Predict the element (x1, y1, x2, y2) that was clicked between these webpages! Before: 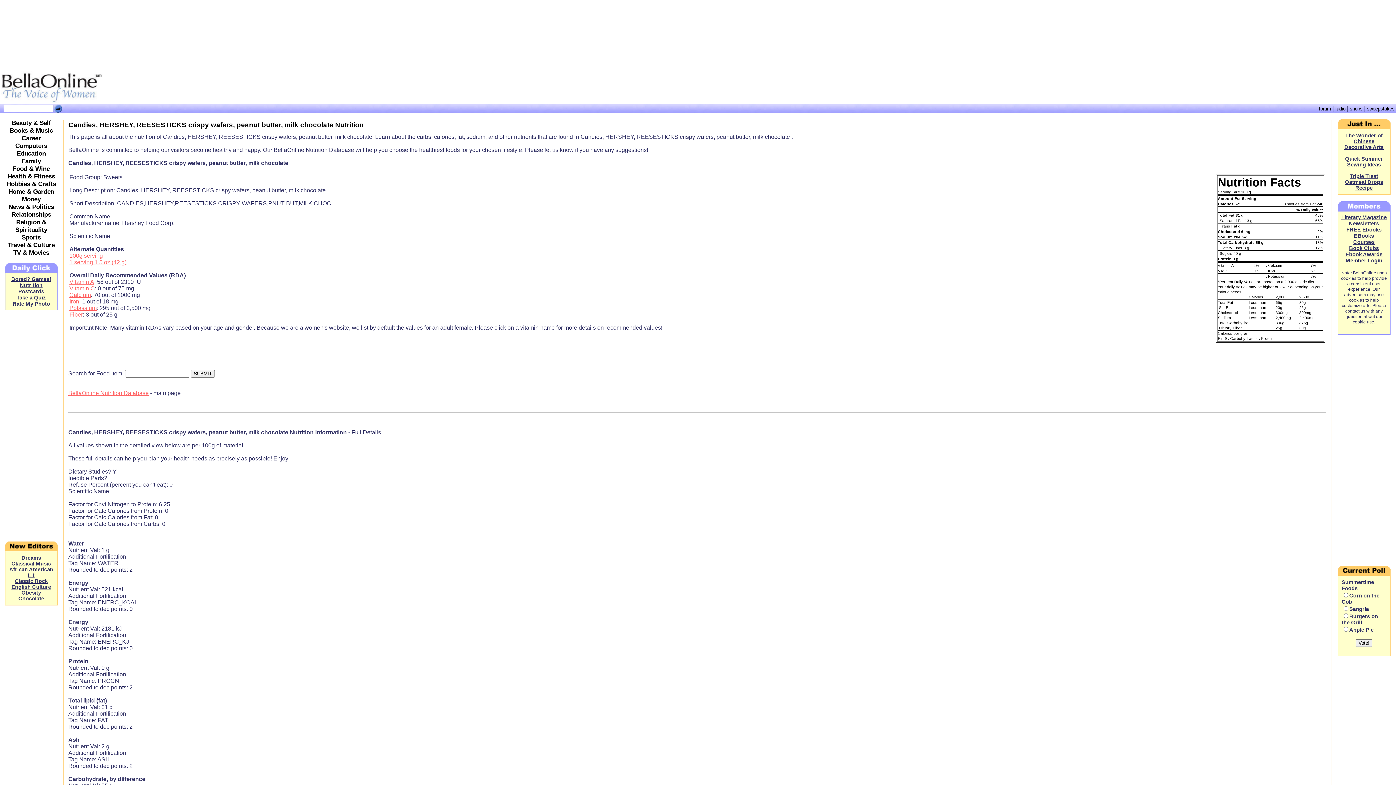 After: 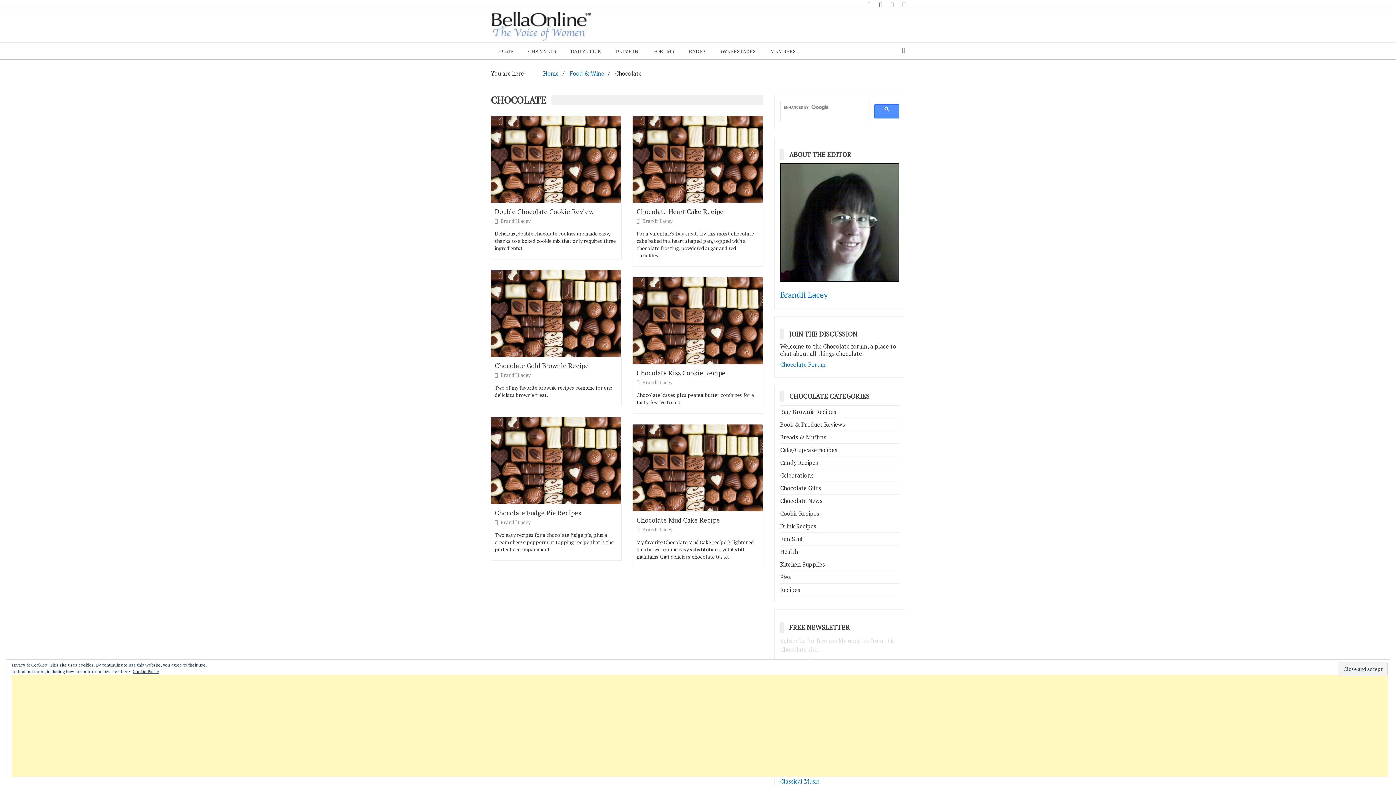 Action: label: Chocolate bbox: (18, 596, 44, 601)